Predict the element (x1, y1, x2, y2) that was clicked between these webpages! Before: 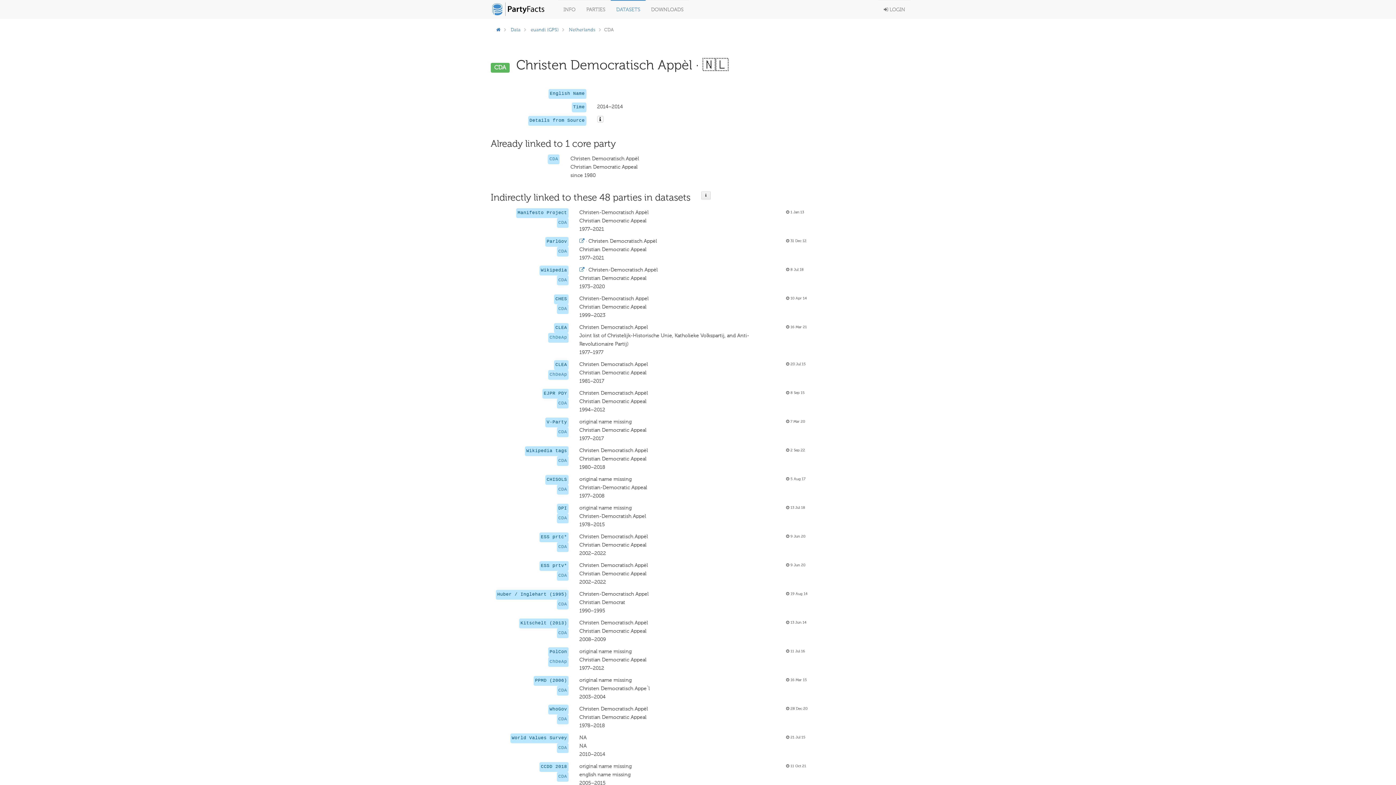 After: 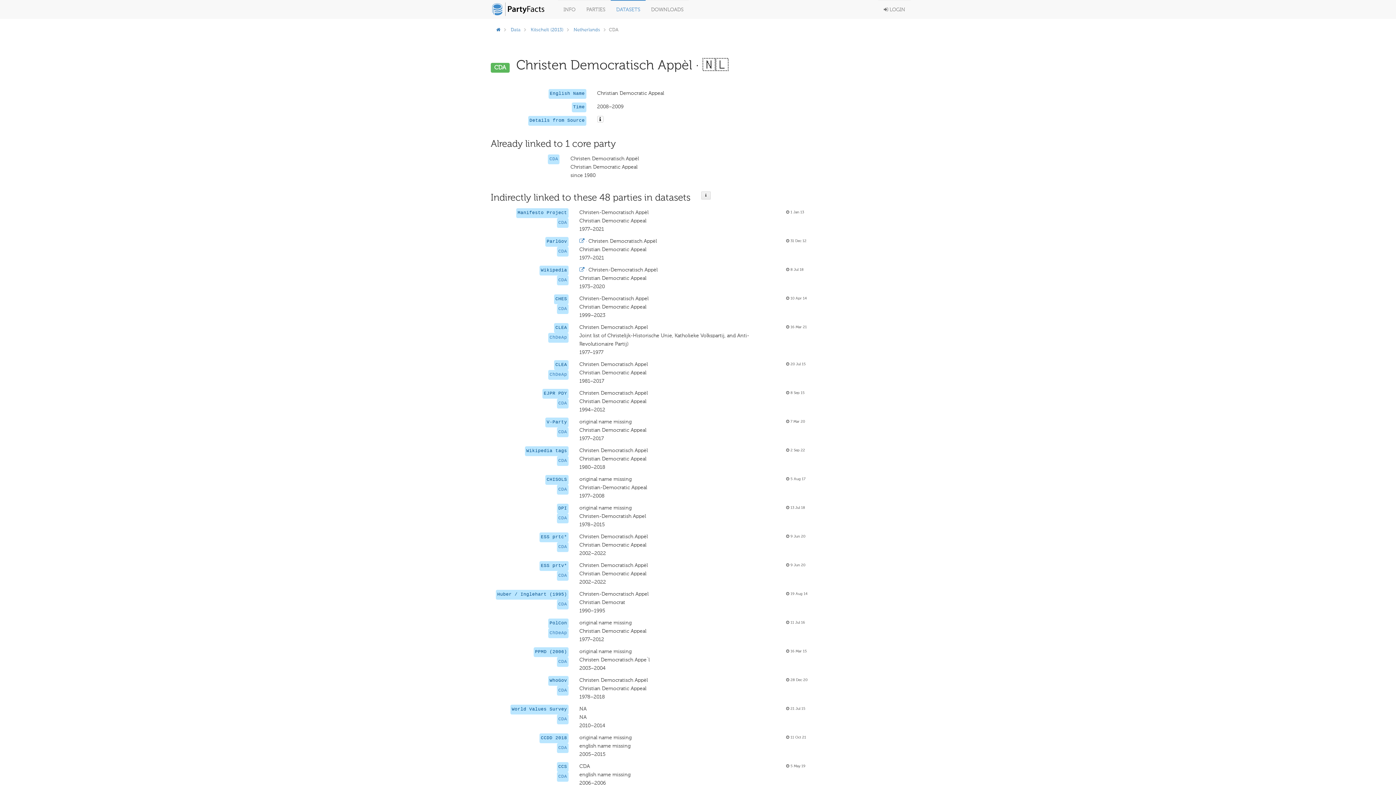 Action: label: CDA bbox: (558, 630, 567, 636)